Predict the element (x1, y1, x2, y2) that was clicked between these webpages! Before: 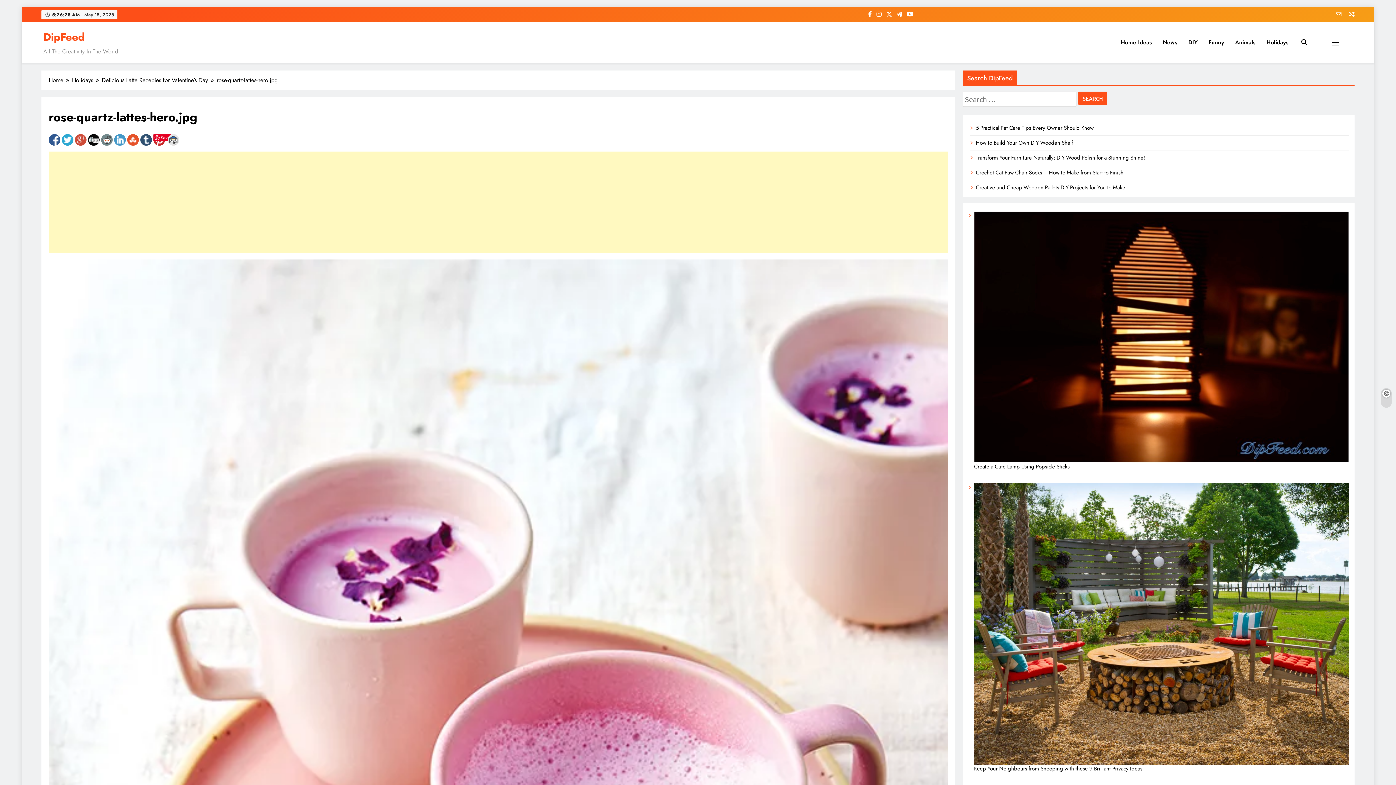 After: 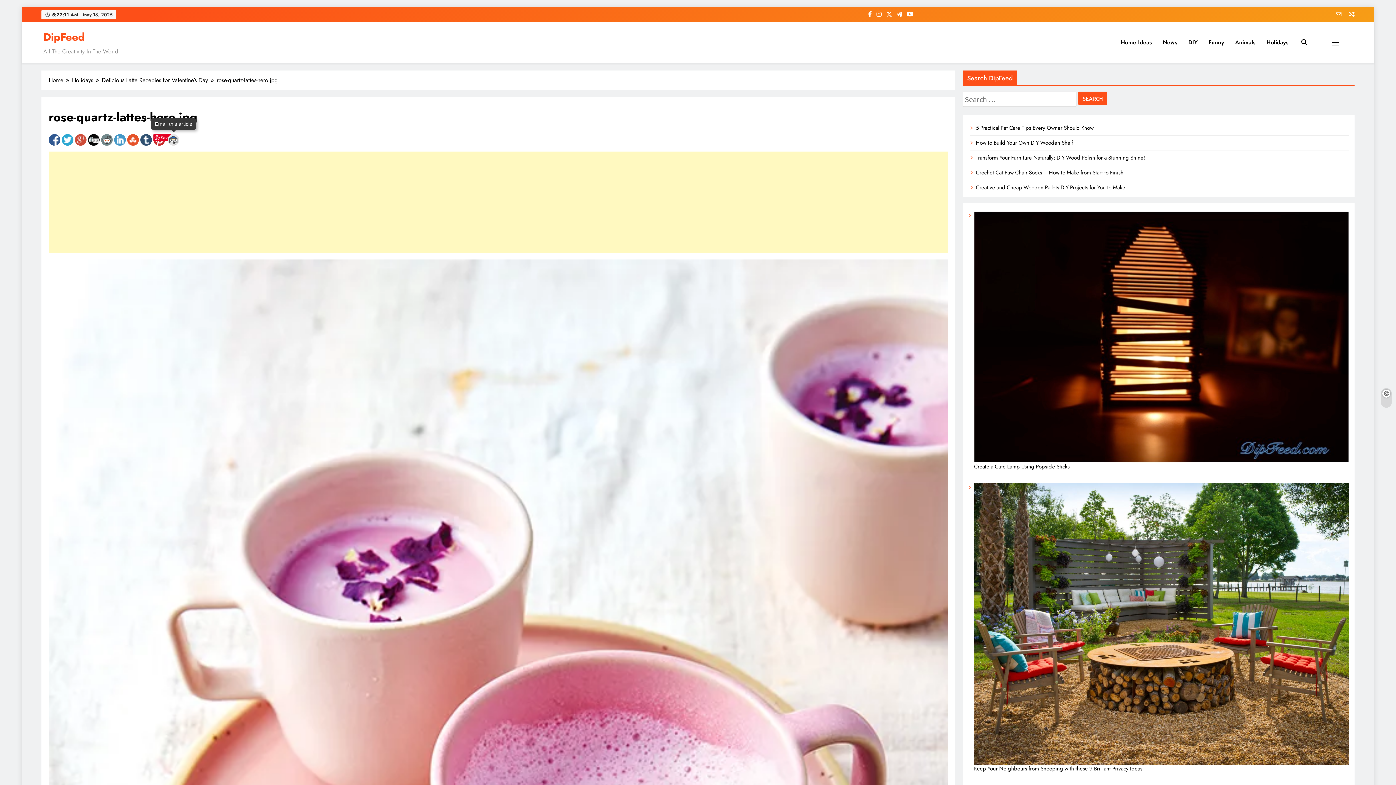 Action: bbox: (167, 134, 179, 145)